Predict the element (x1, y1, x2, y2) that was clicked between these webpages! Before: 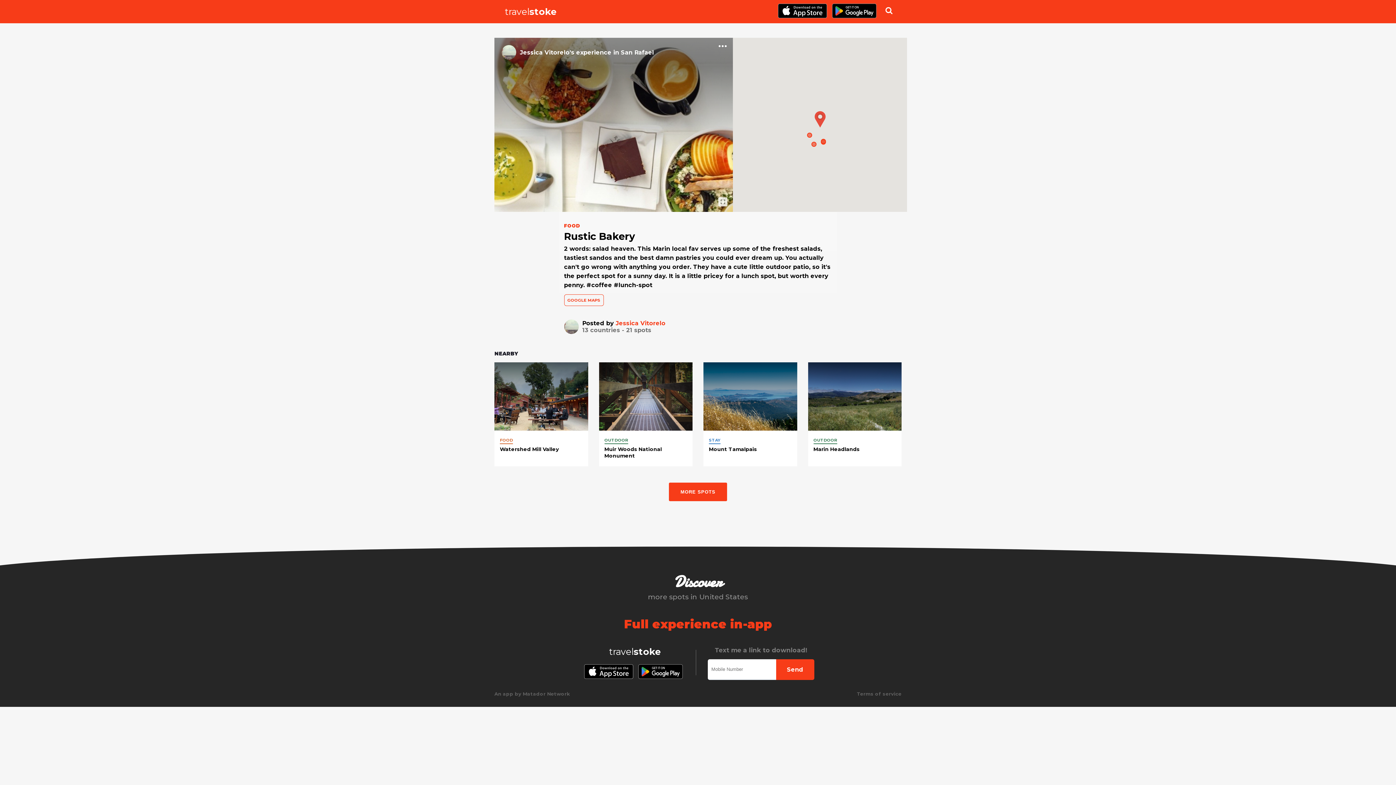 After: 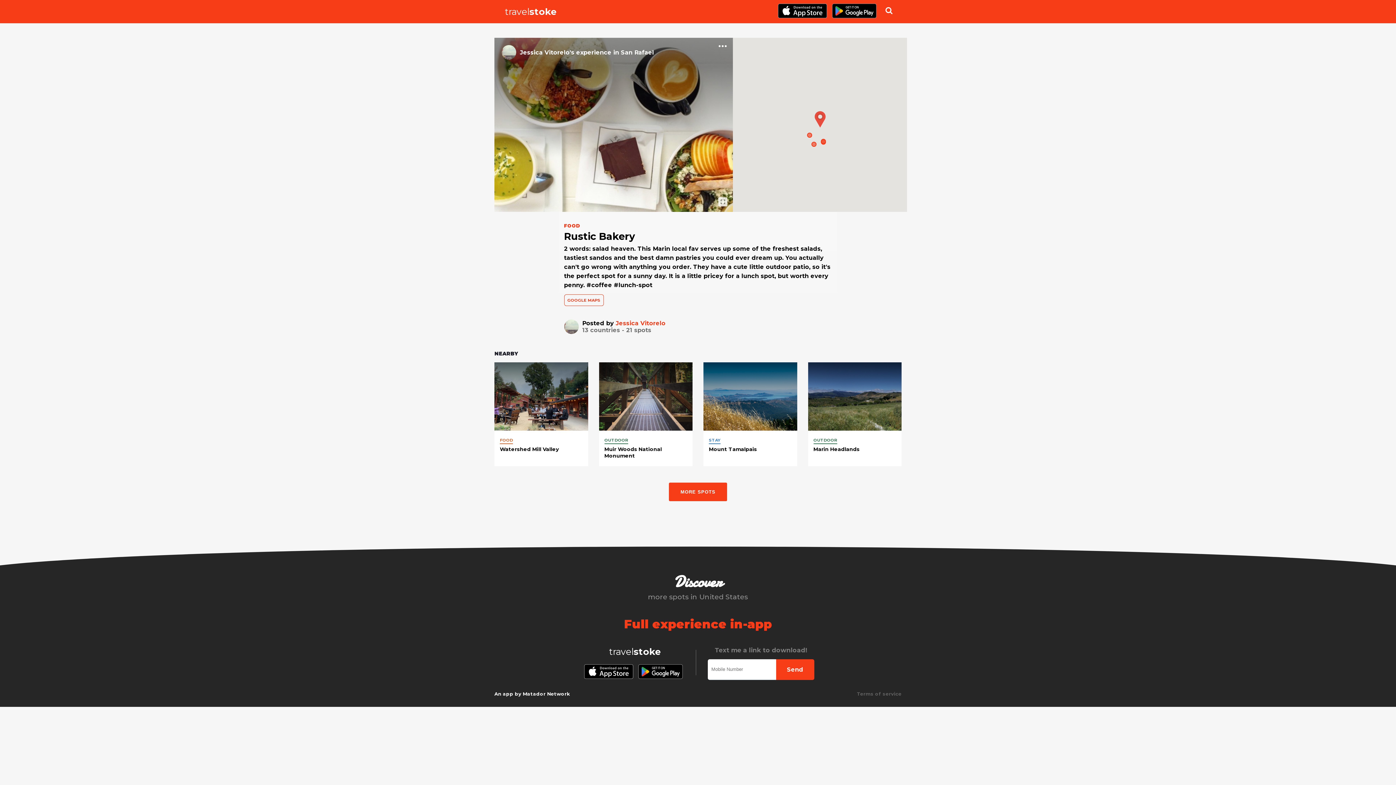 Action: bbox: (494, 691, 570, 696) label: An app by Matador Network